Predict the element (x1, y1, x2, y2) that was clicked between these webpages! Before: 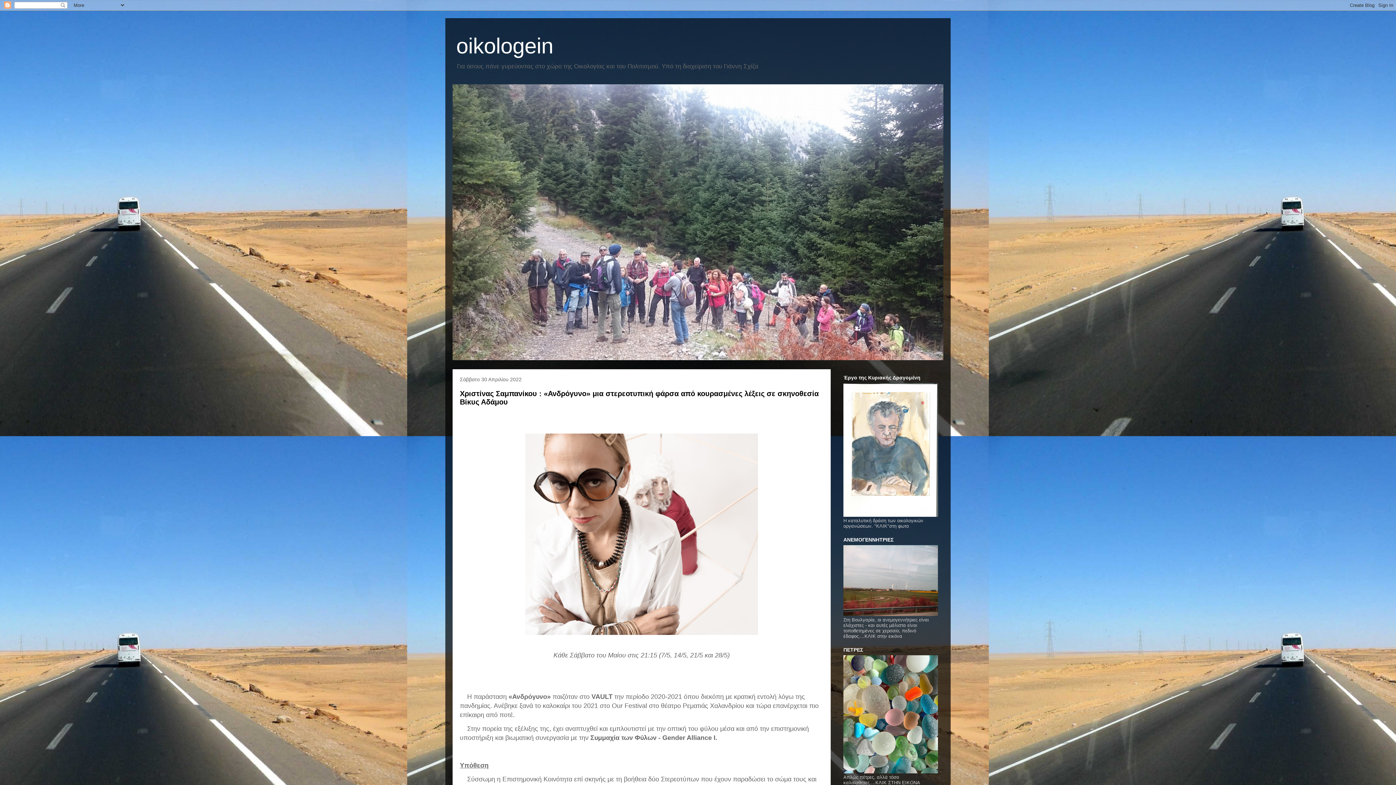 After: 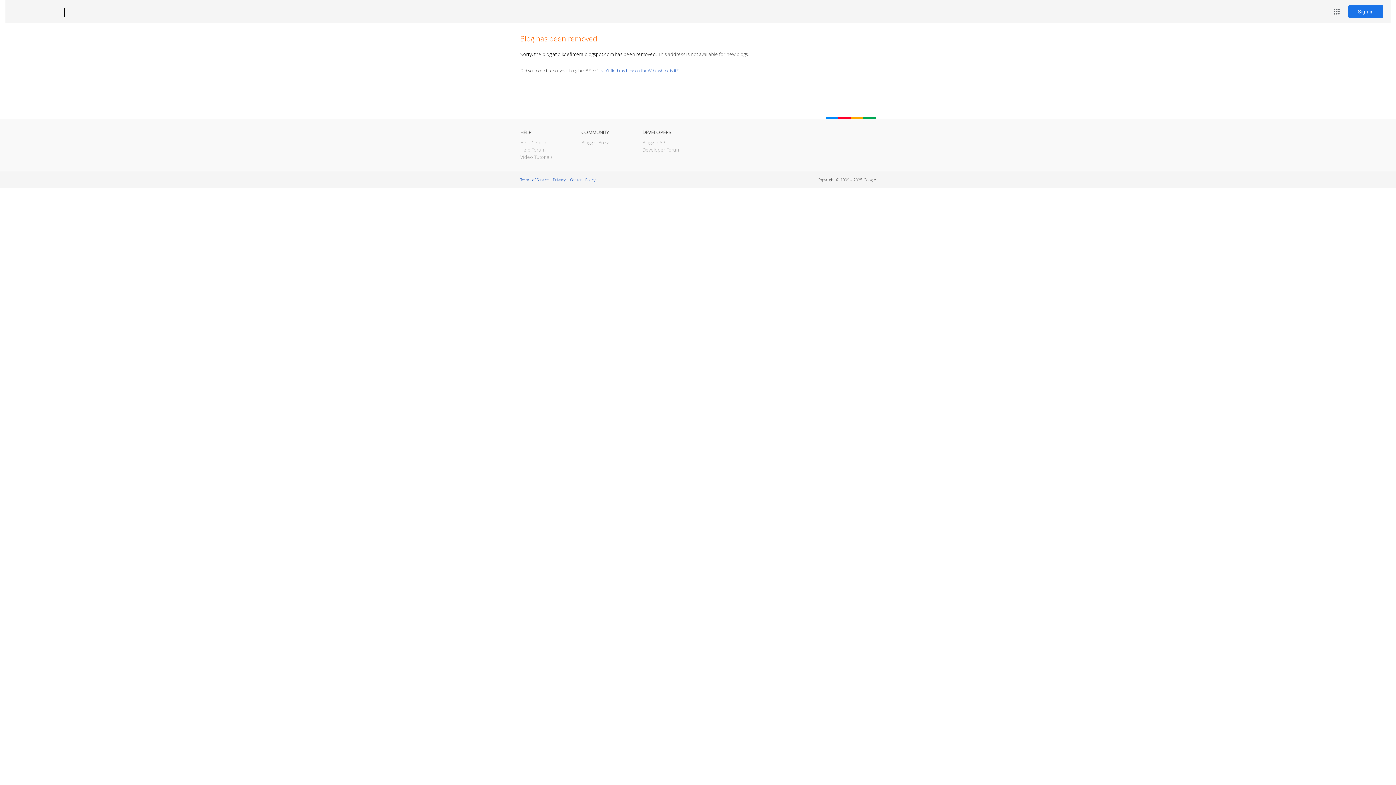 Action: bbox: (843, 512, 938, 518)